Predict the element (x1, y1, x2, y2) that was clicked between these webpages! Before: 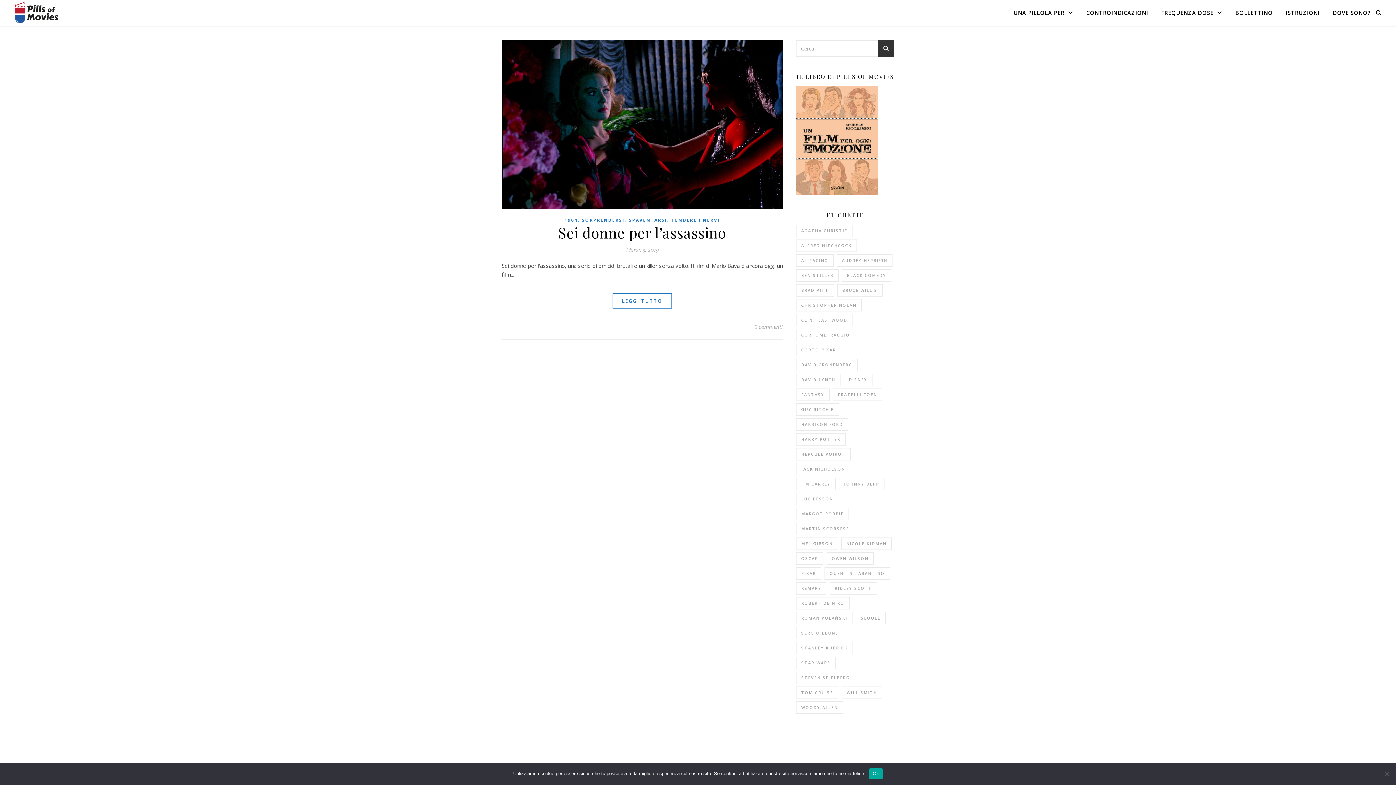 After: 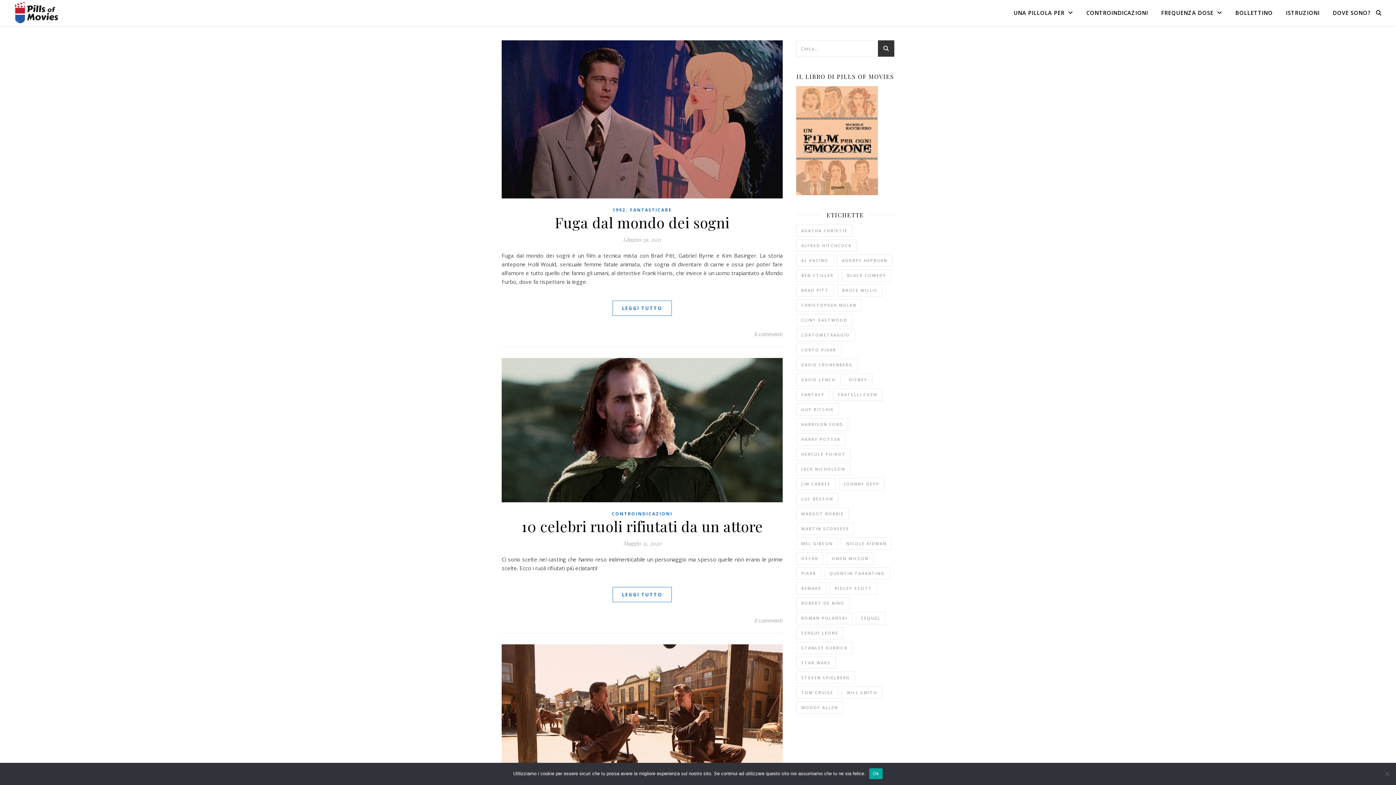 Action: label: Brad Pitt (15 elementi) bbox: (796, 284, 834, 296)